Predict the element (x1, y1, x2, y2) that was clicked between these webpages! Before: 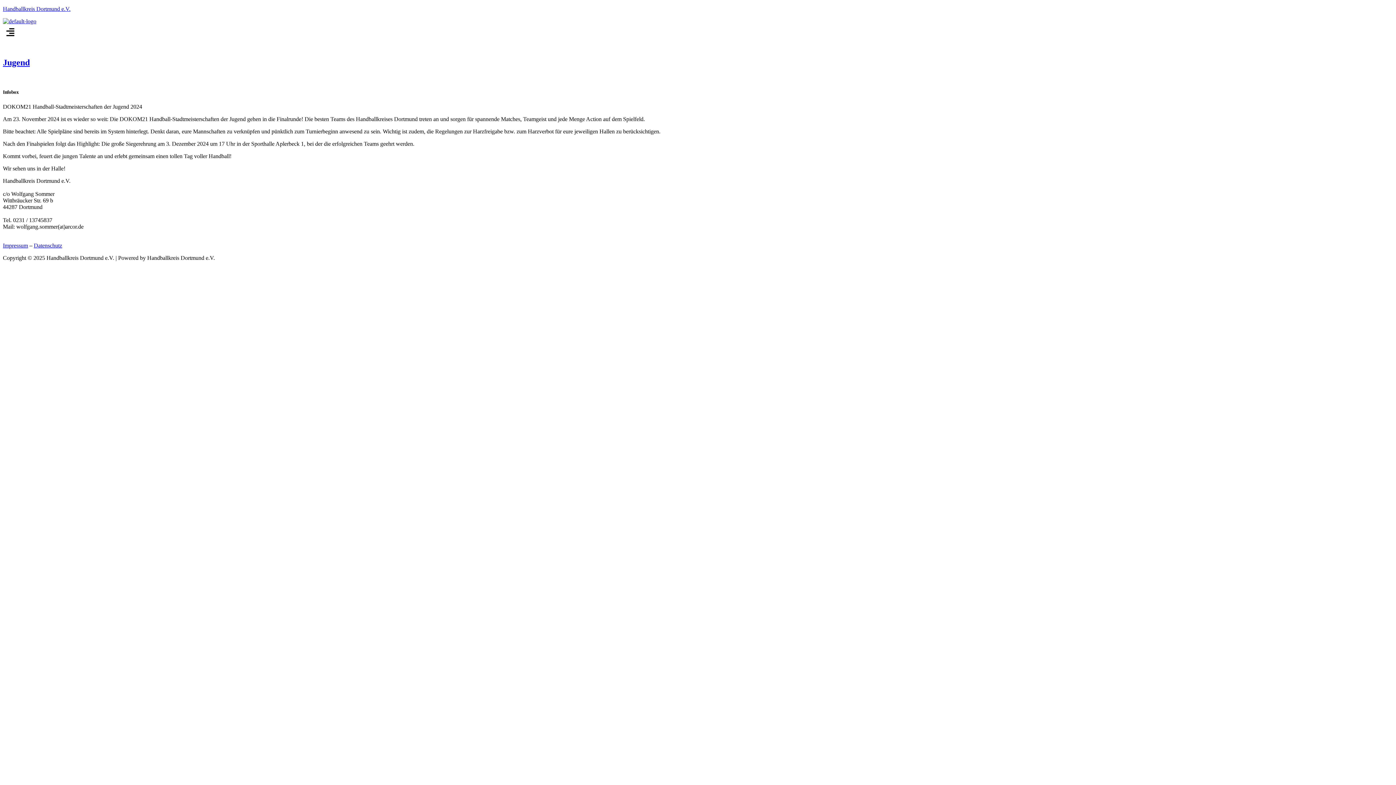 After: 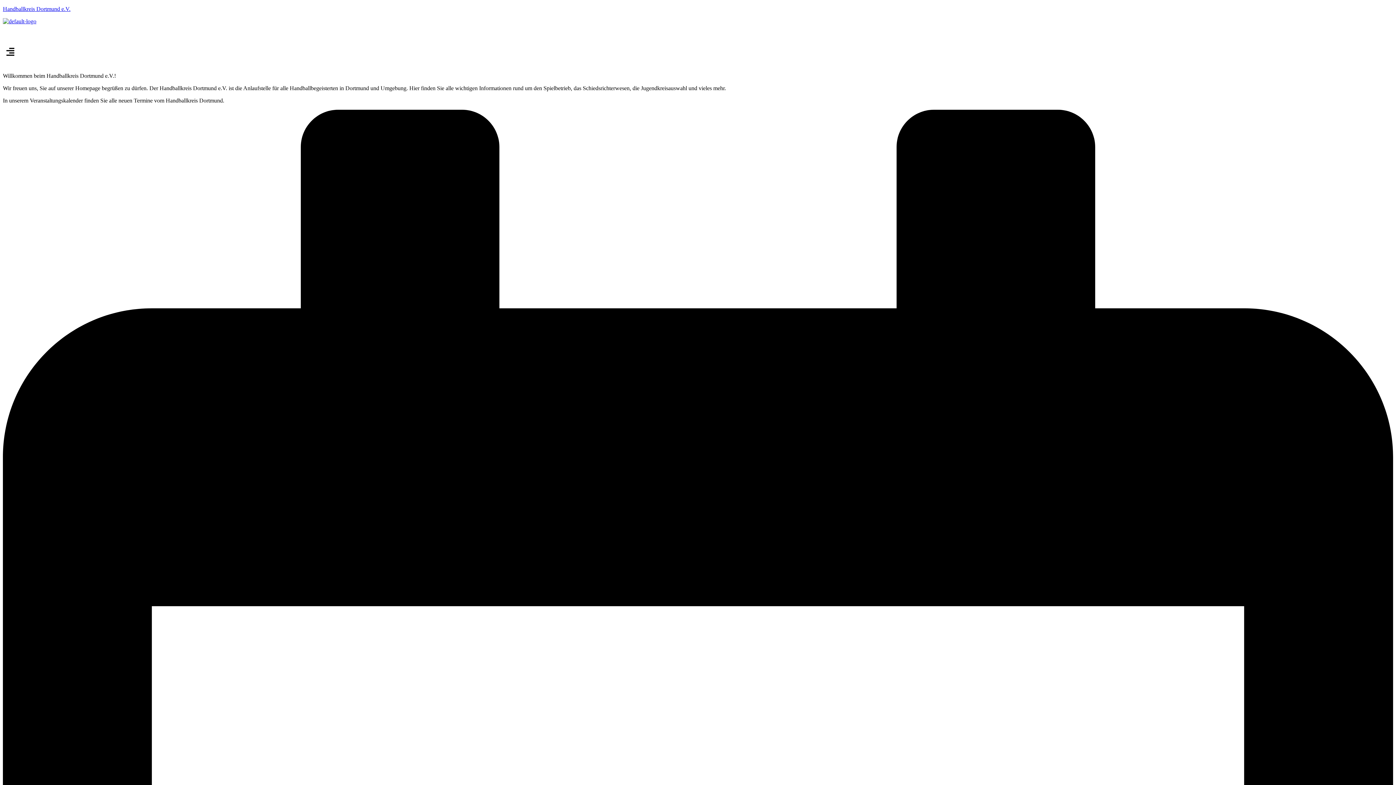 Action: label: Jugend bbox: (2, 57, 1393, 67)